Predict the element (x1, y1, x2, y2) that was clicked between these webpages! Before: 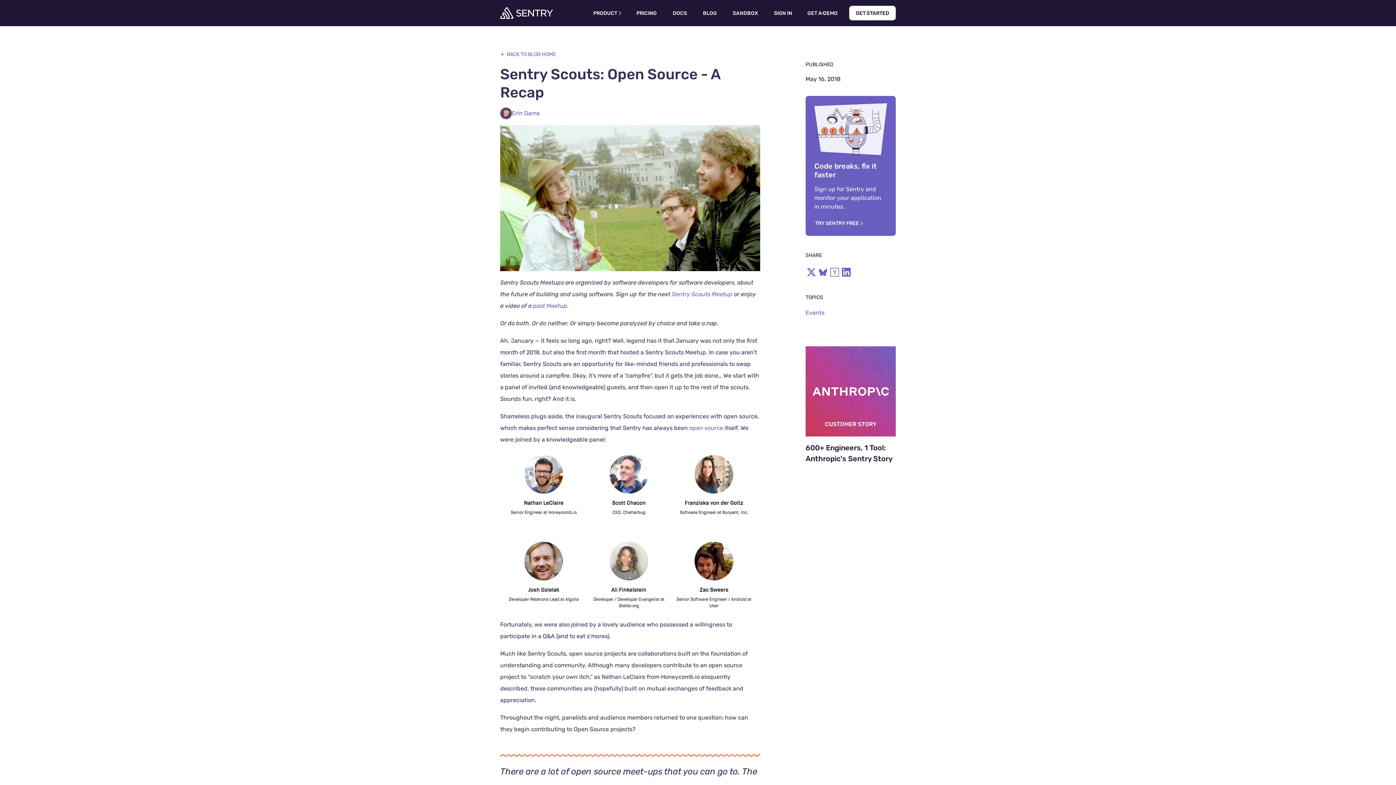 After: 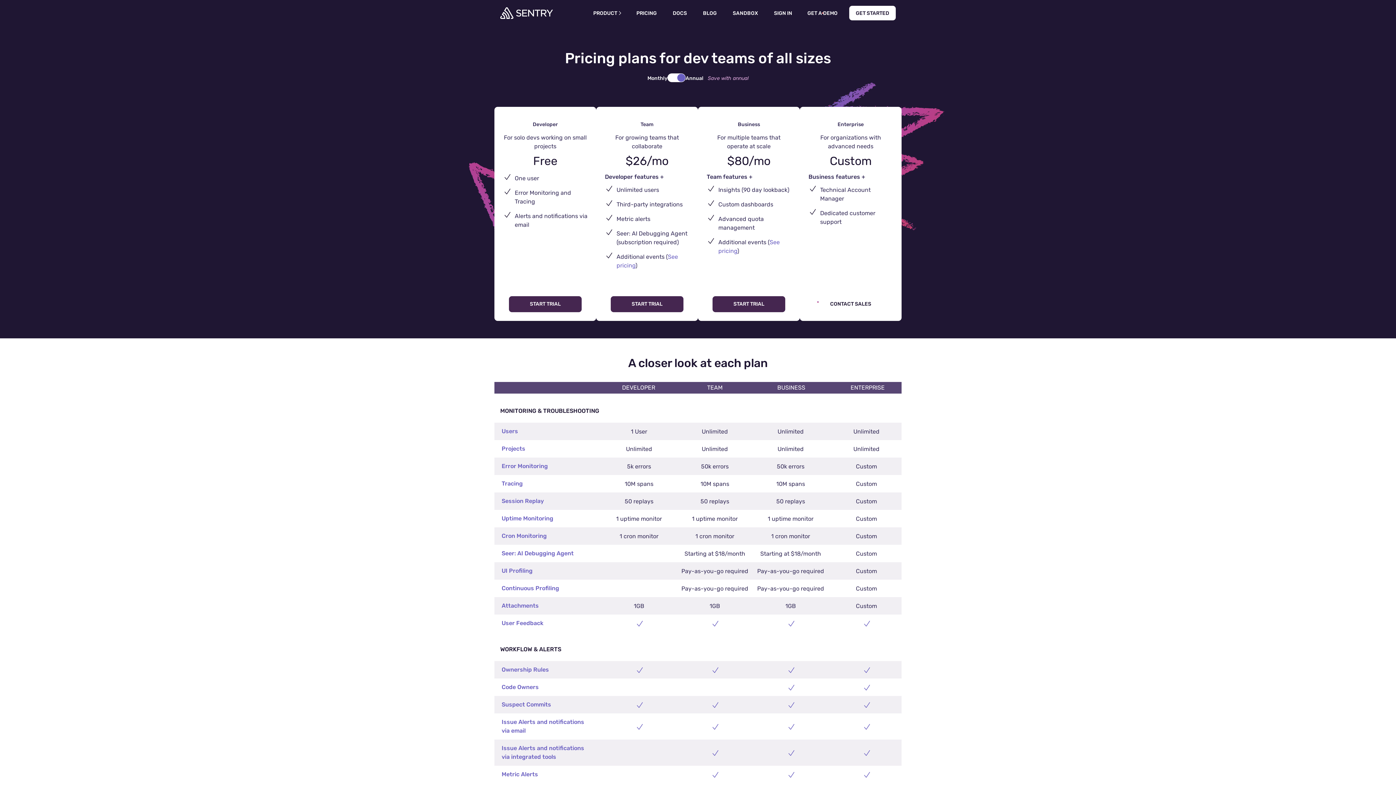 Action: label: PRICING bbox: (630, 5, 663, 20)